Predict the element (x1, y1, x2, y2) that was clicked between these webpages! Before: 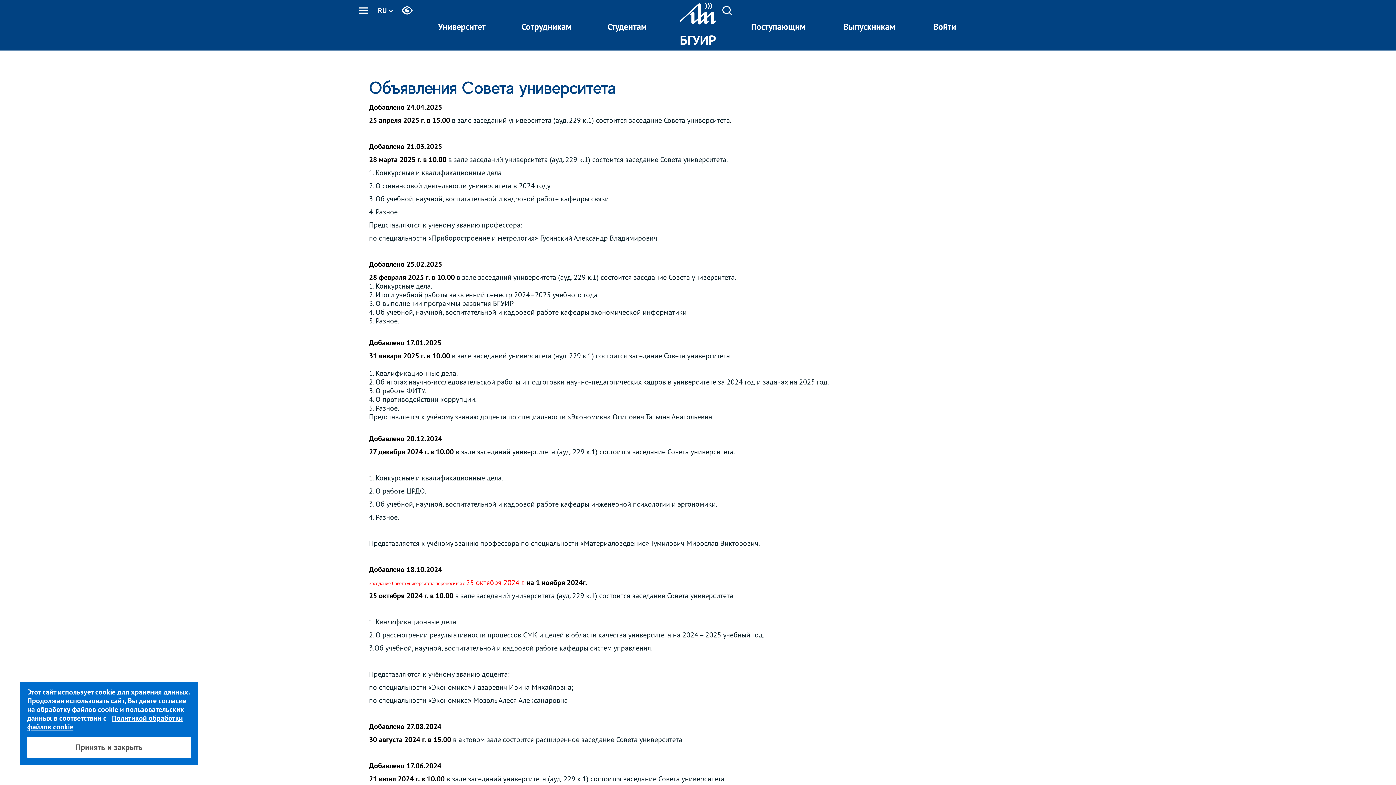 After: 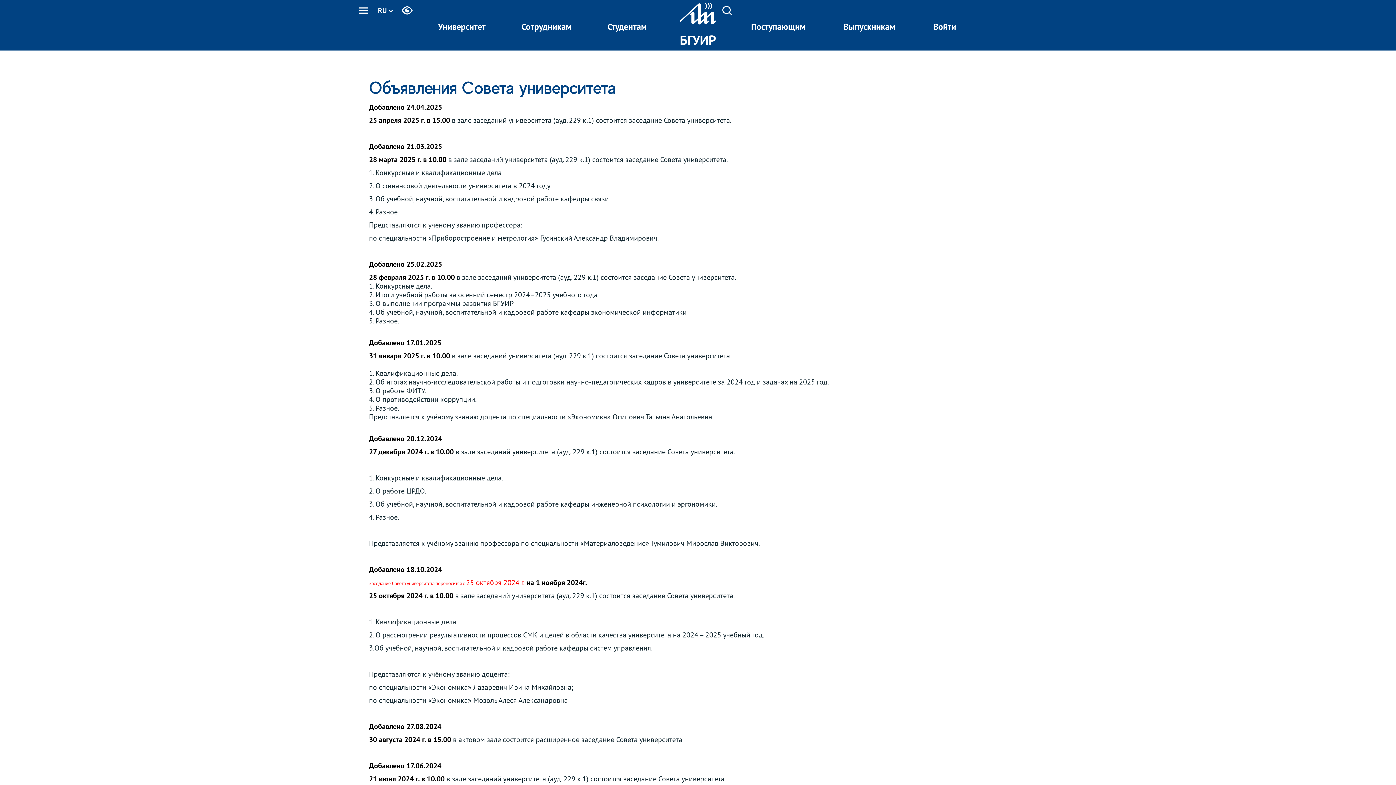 Action: bbox: (27, 737, 190, 758) label: Принять и закрыть